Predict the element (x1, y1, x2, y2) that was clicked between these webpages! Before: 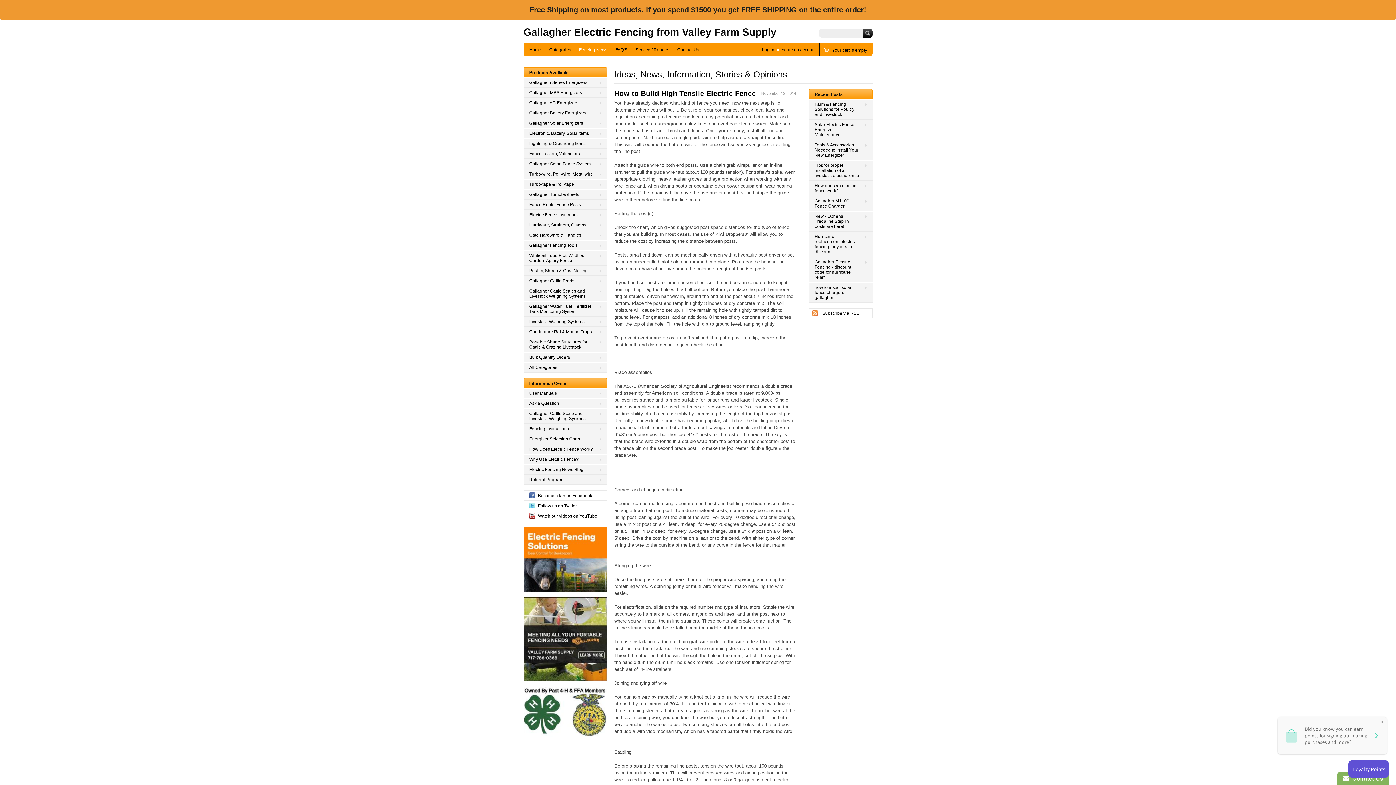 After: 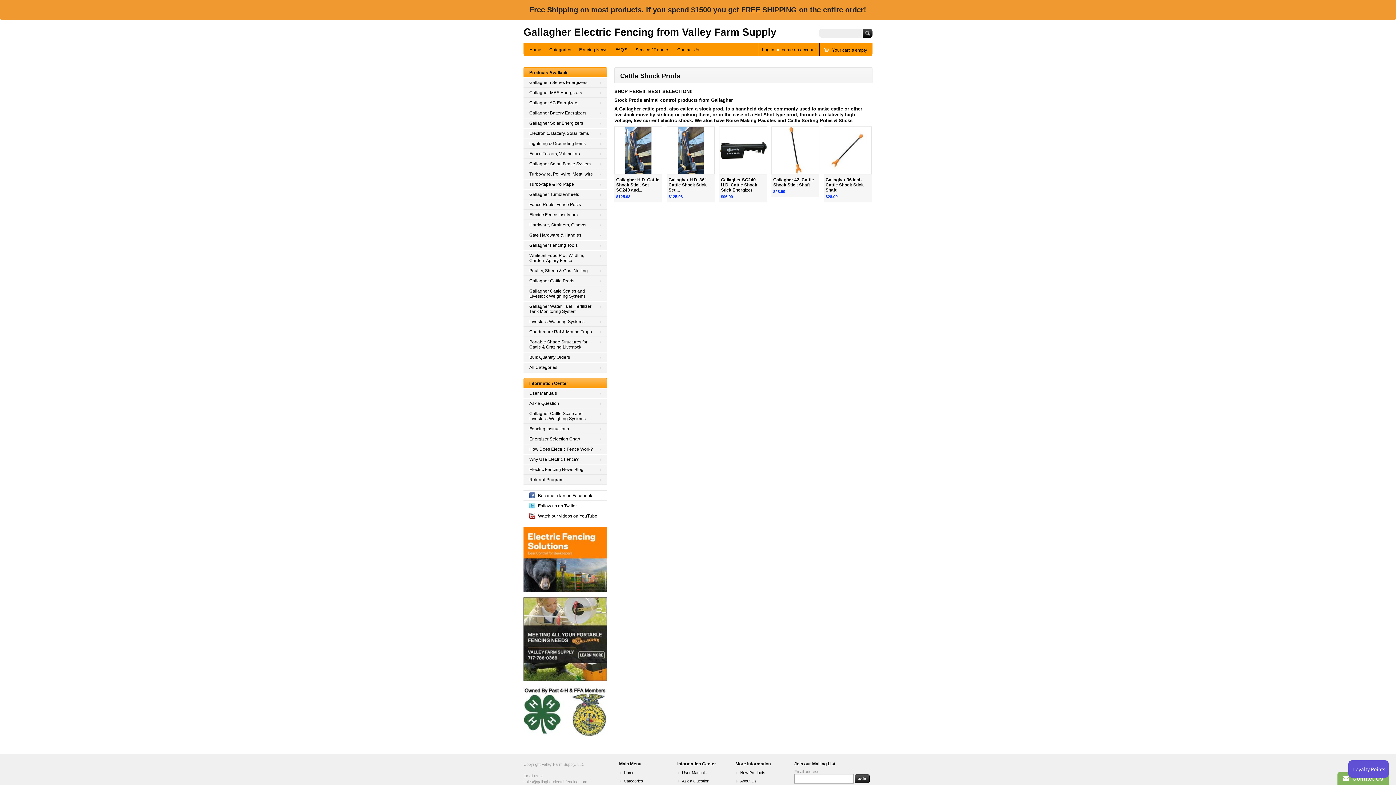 Action: label: Gallagher Cattle Prods bbox: (523, 276, 607, 286)